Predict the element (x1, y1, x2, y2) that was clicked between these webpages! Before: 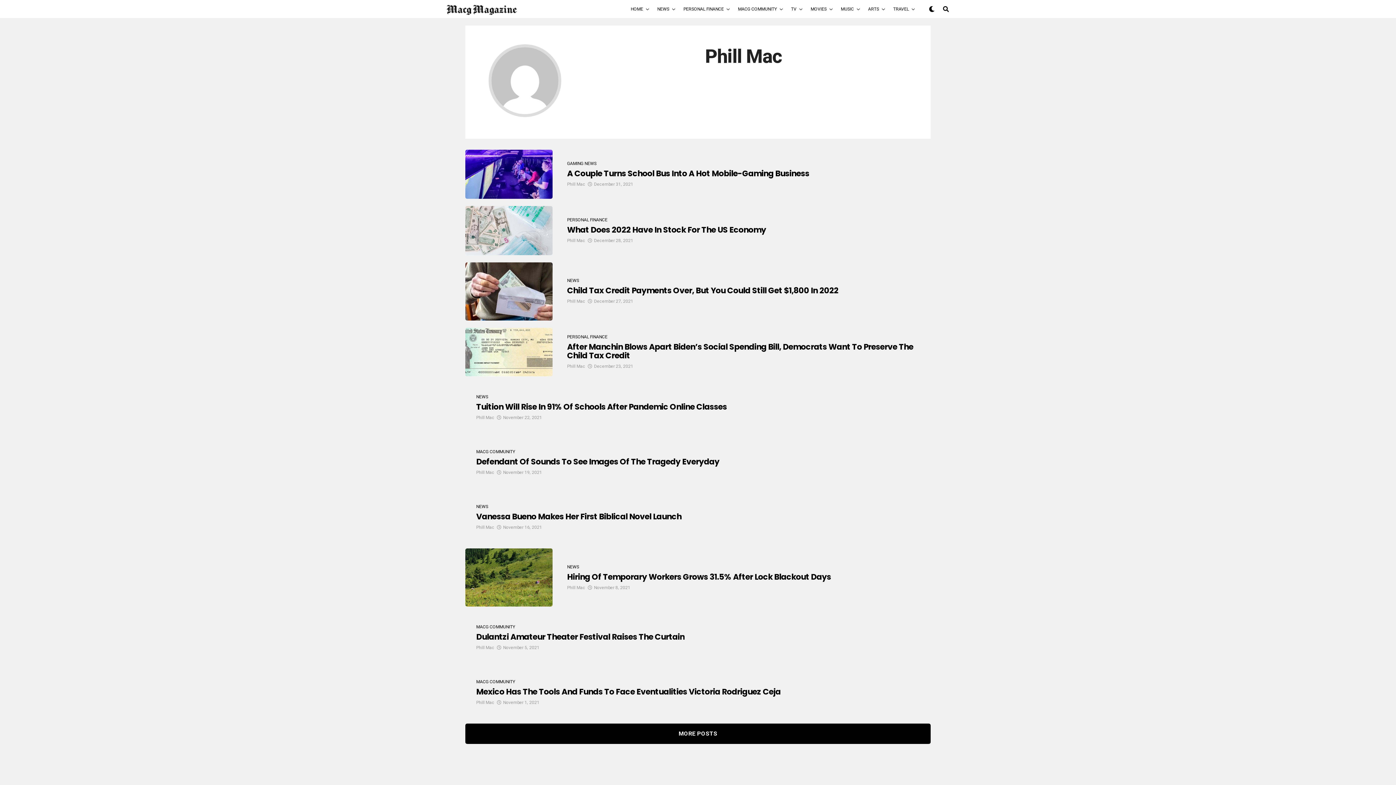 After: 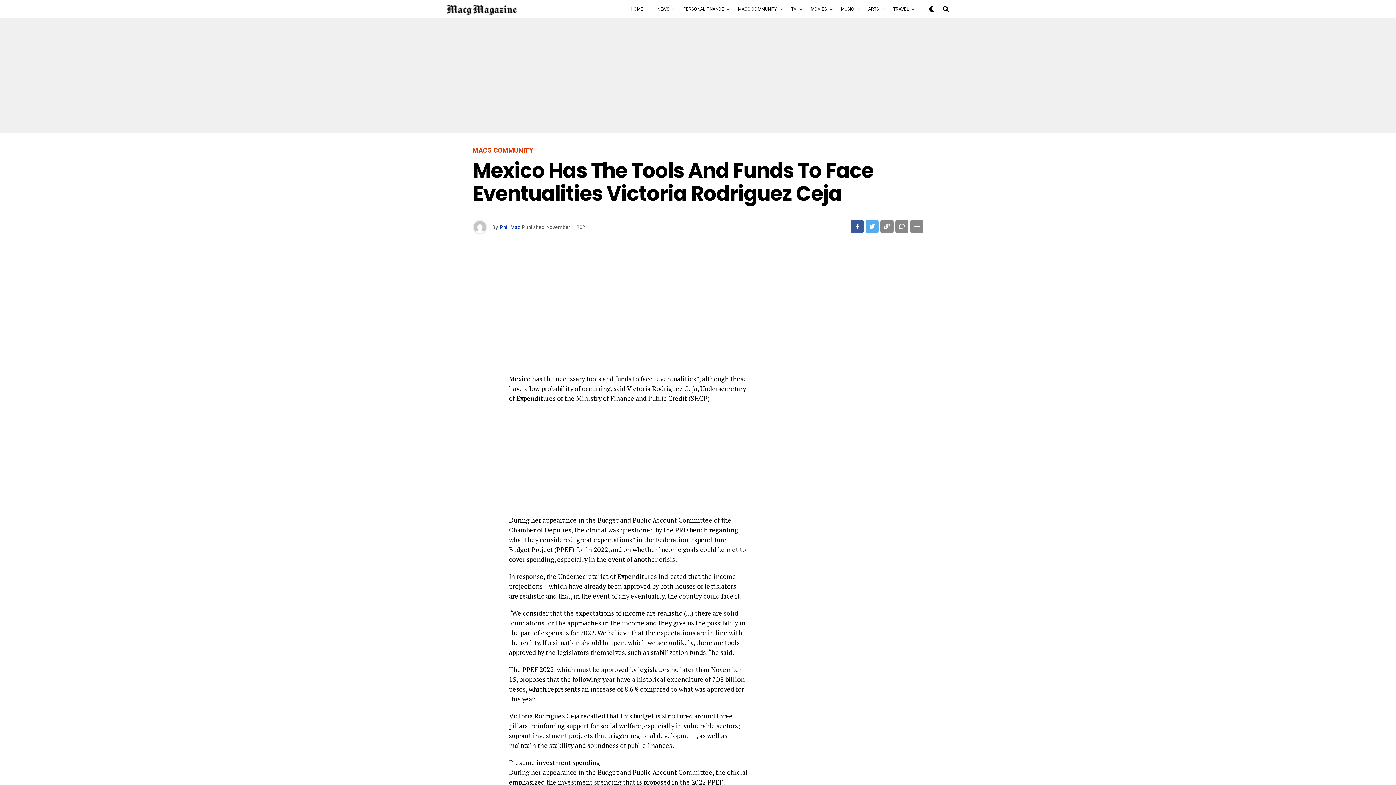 Action: bbox: (476, 689, 780, 696) label: Mexico Has The Tools And Funds To Face Eventualities Victoria Rodriguez Ceja